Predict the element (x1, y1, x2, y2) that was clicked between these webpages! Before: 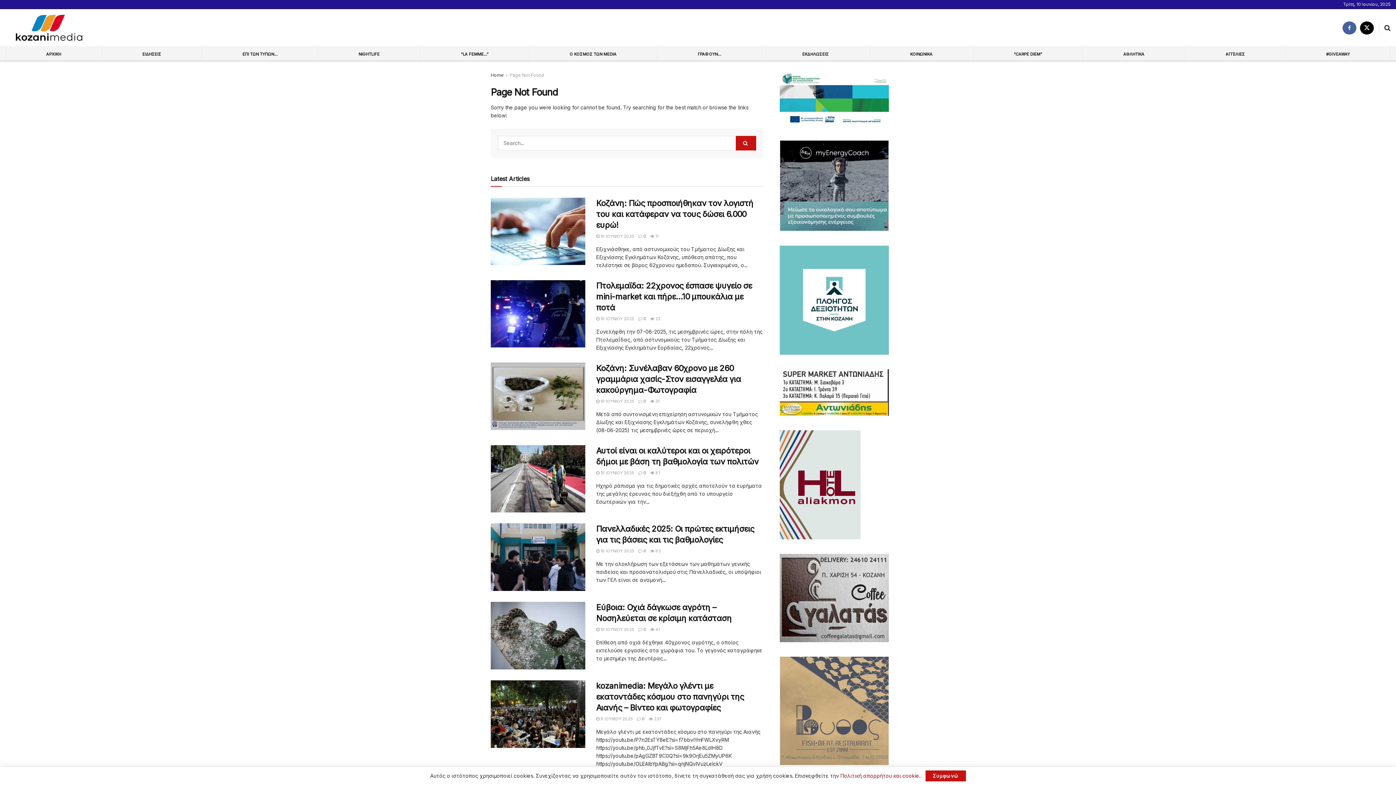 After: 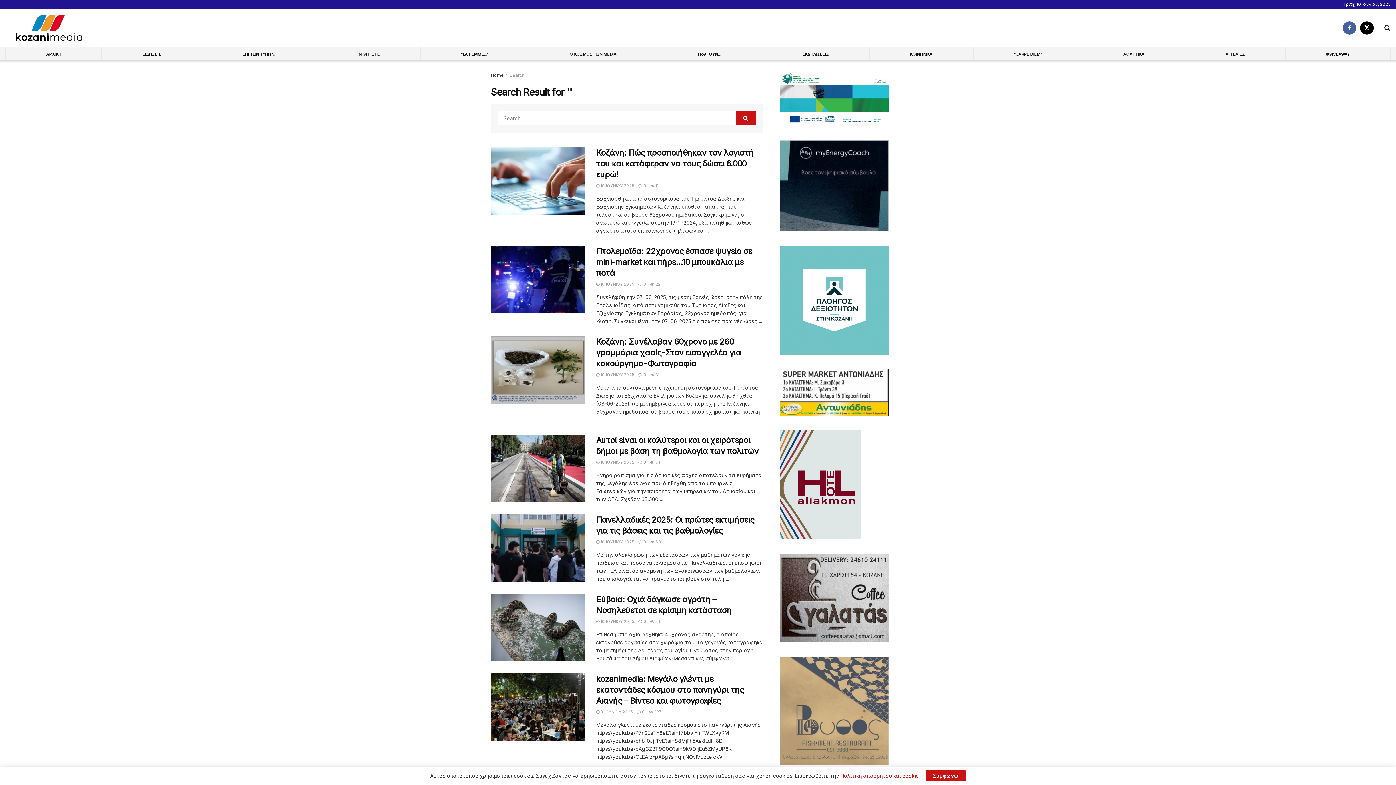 Action: bbox: (736, 135, 756, 150) label: Search Button